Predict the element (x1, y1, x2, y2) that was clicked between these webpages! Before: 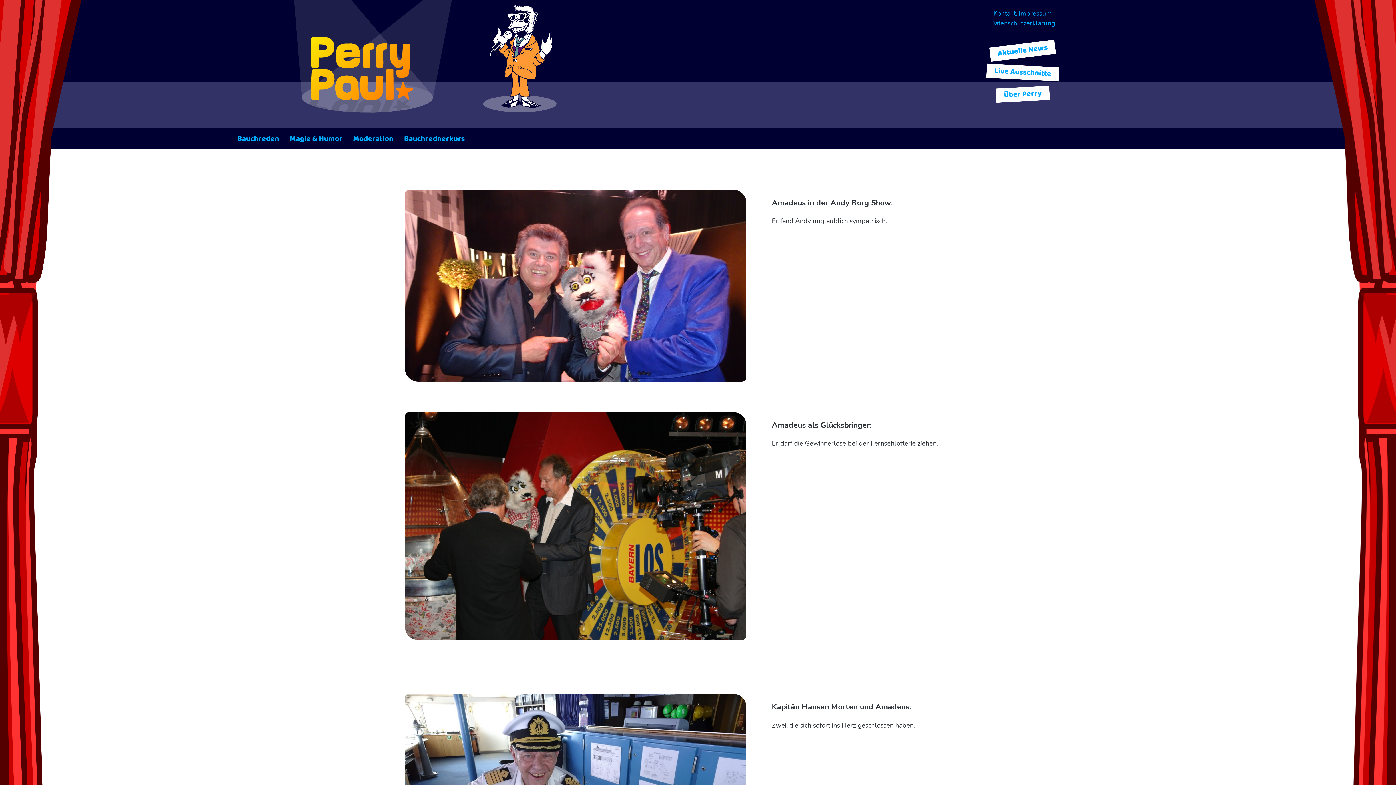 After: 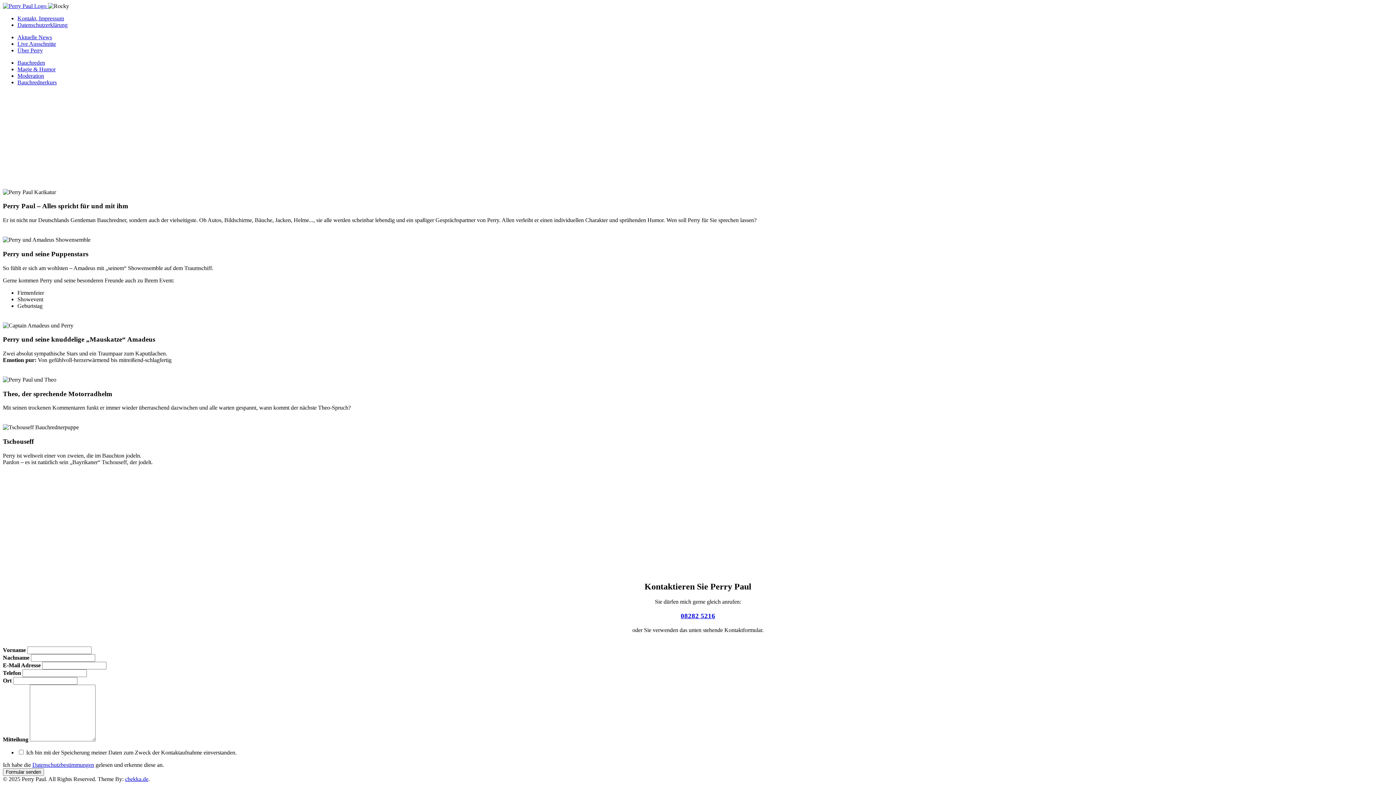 Action: label: Bauchreden bbox: (237, 133, 279, 145)